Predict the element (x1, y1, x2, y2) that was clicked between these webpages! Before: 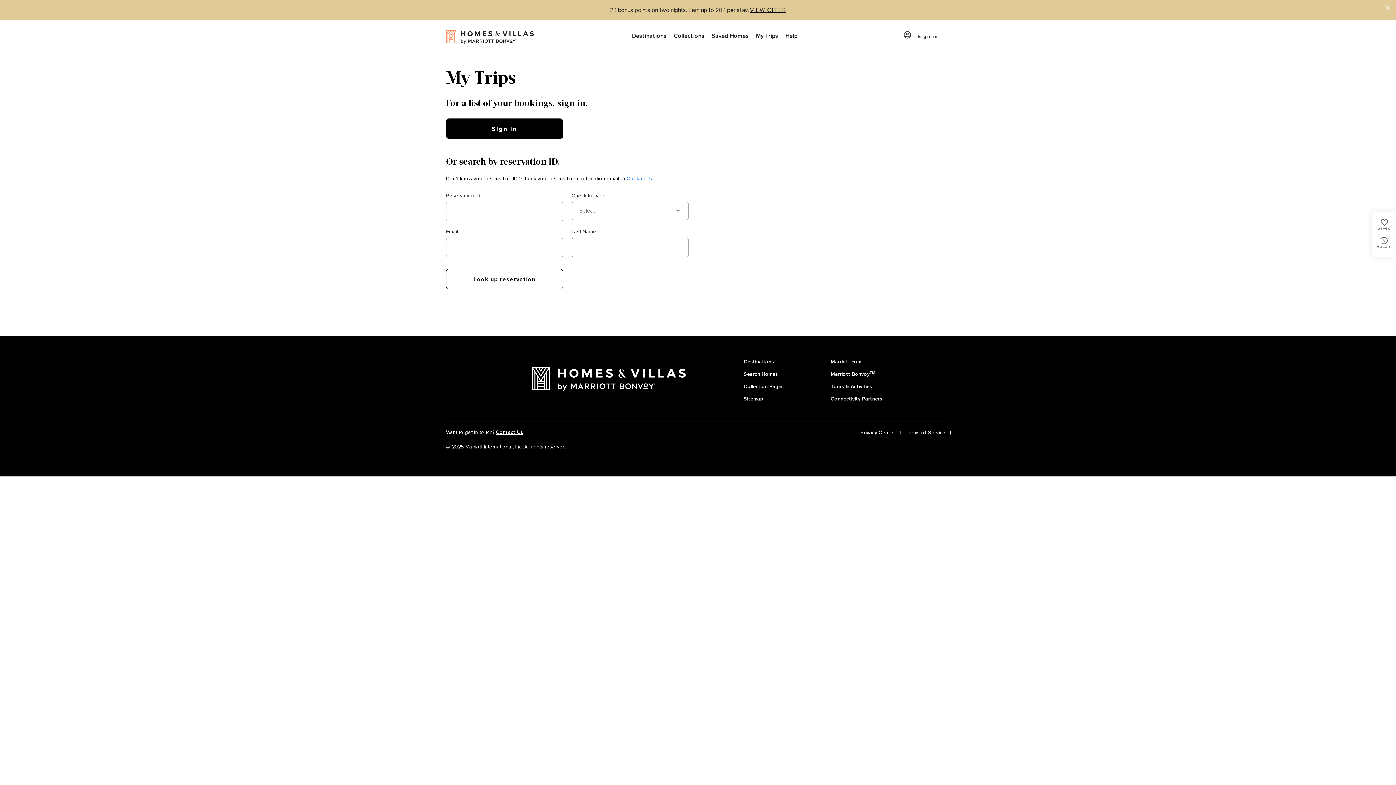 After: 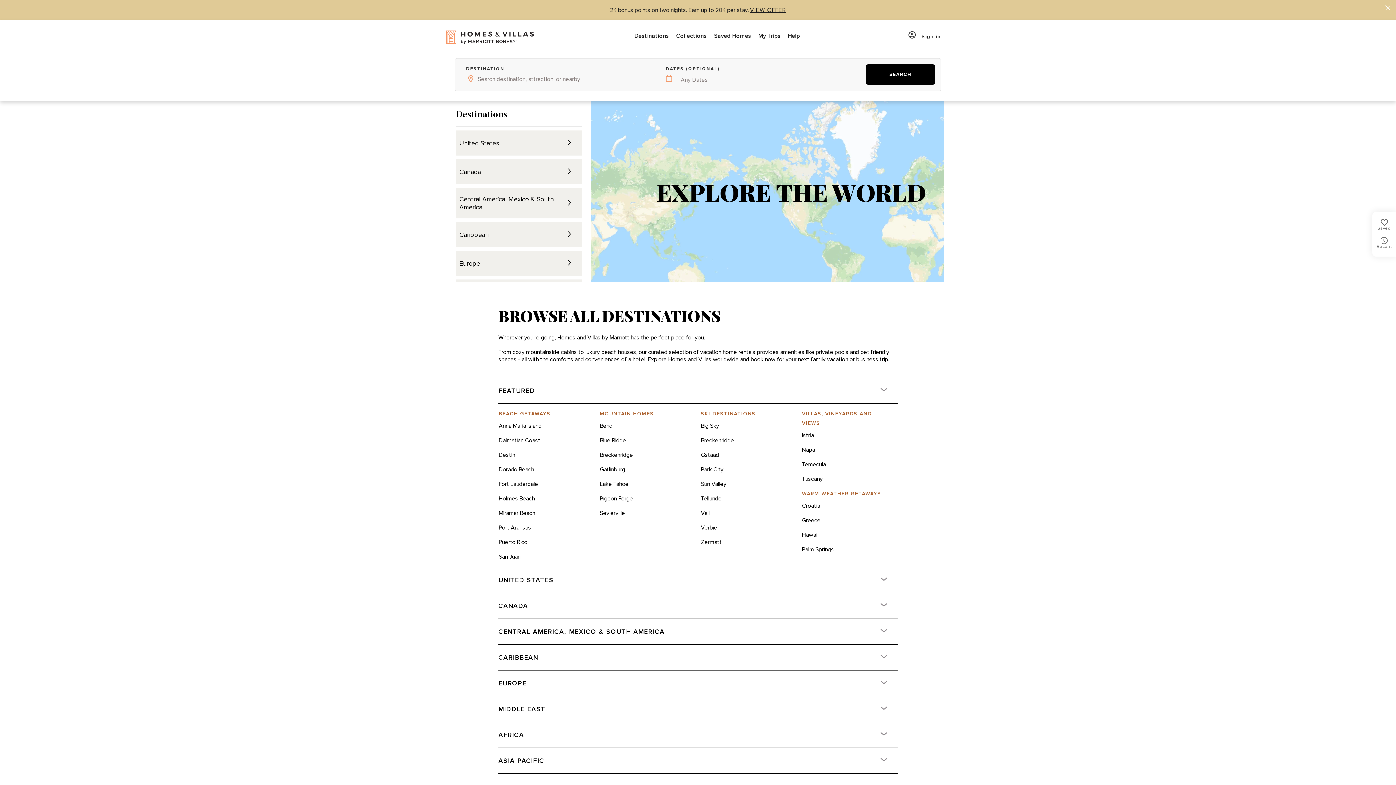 Action: label: Destinations bbox: (628, 20, 670, 52)